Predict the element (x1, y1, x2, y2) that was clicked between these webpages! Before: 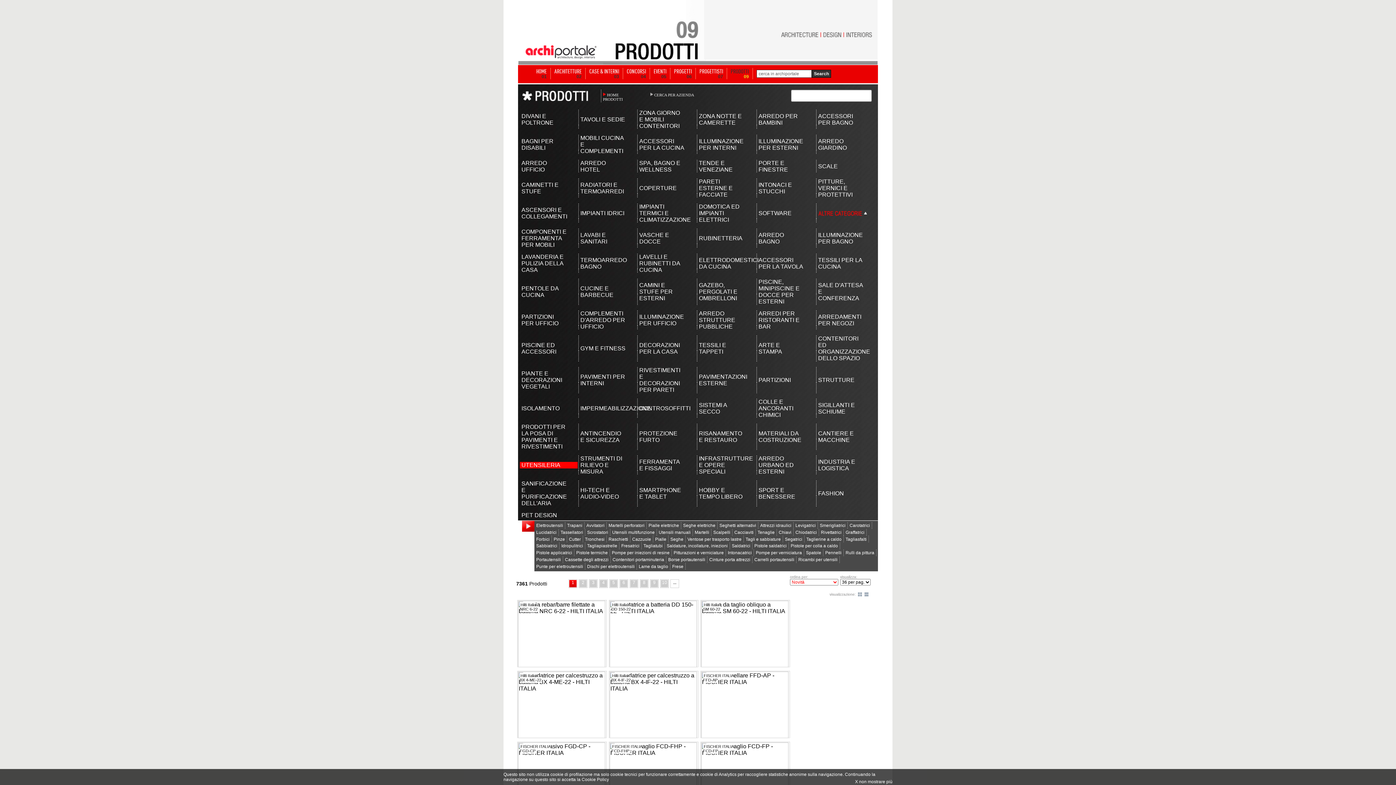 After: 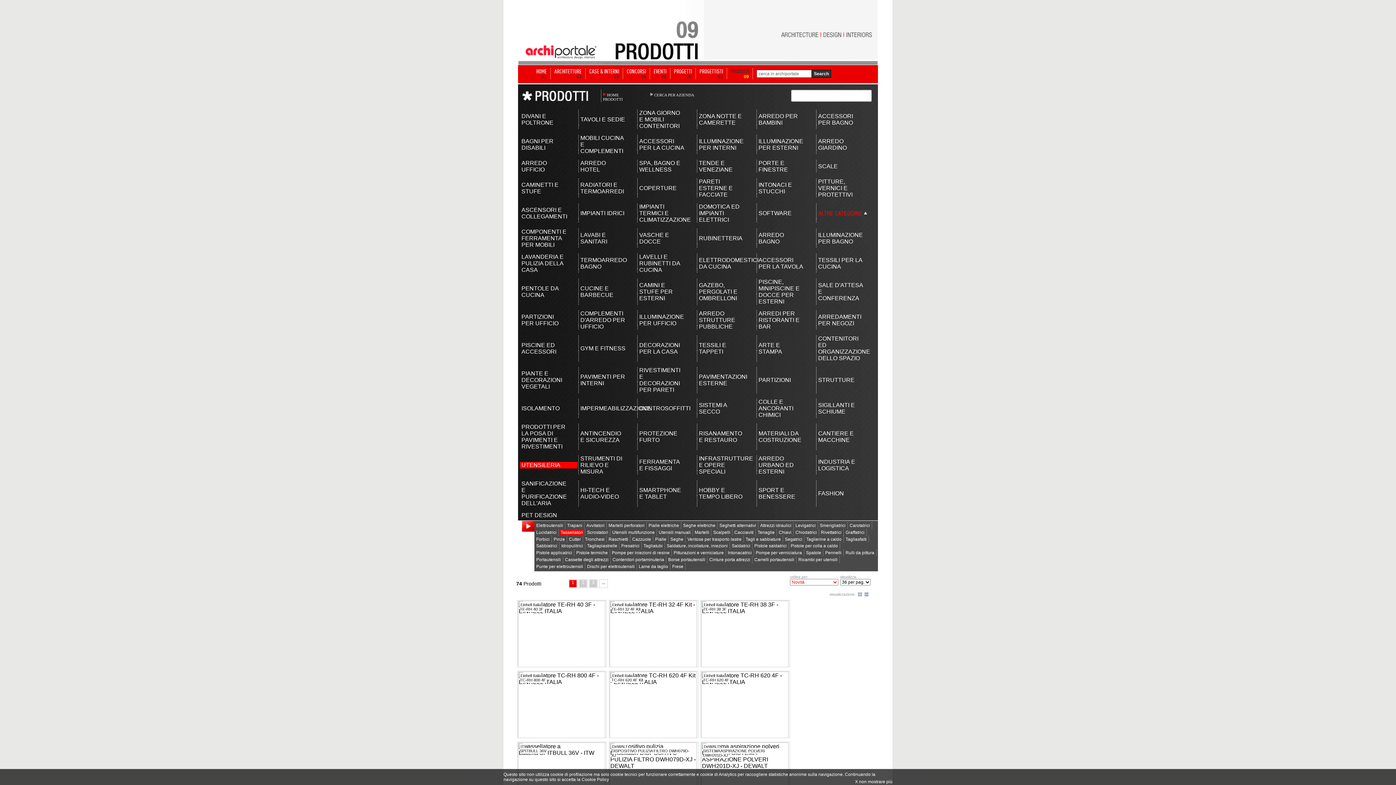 Action: bbox: (560, 529, 583, 535) label: Tassellatori